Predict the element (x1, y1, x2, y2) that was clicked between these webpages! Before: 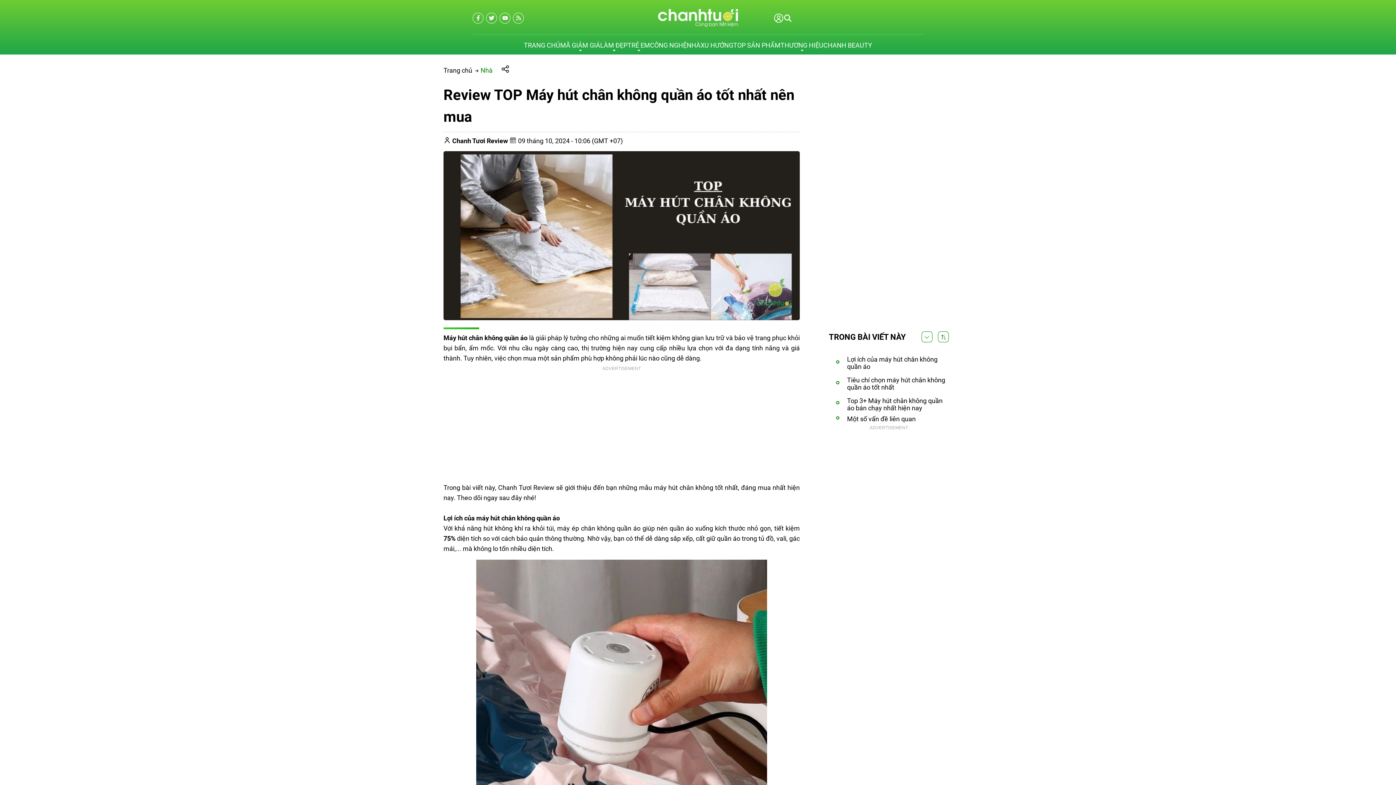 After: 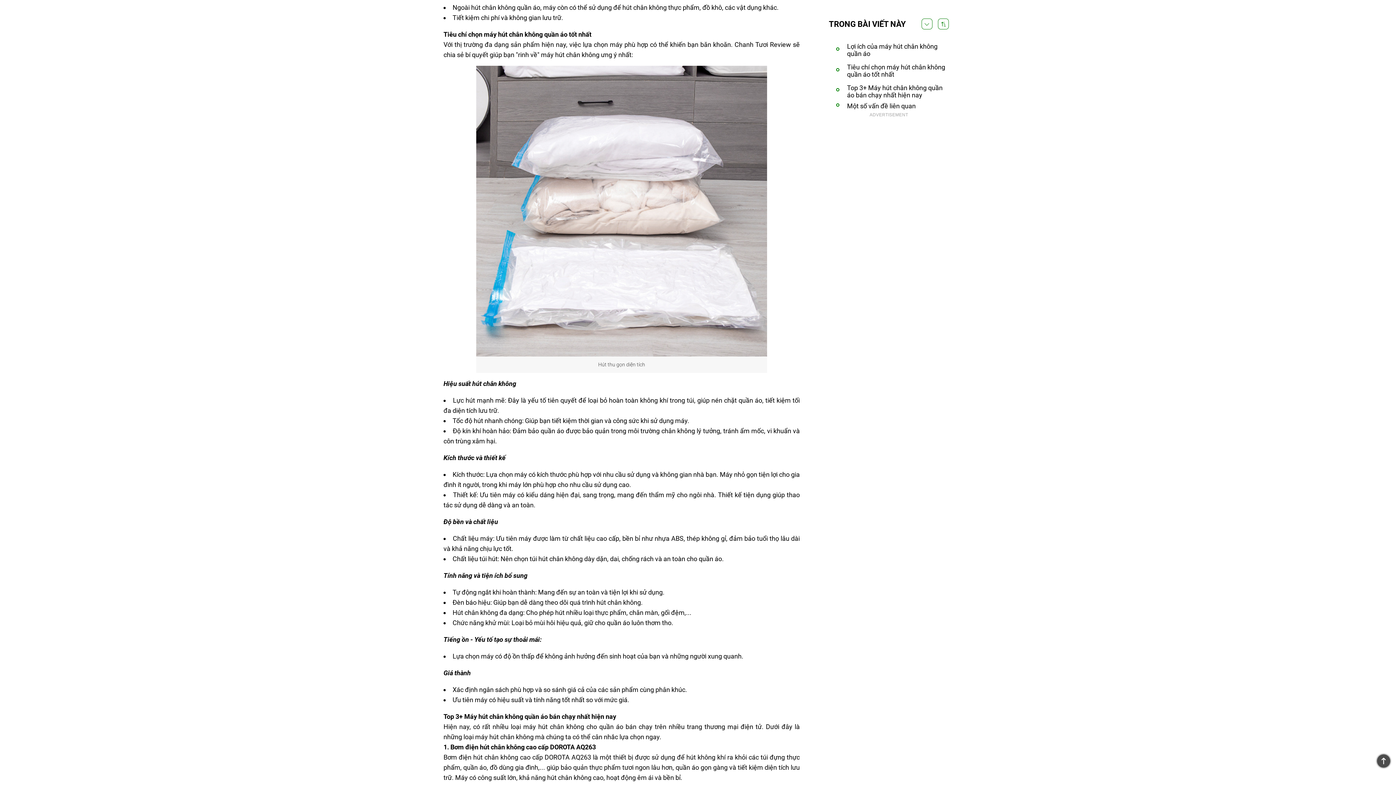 Action: label: Tiêu chí chọn máy hút chân không quần áo tốt nhất bbox: (838, 374, 952, 392)